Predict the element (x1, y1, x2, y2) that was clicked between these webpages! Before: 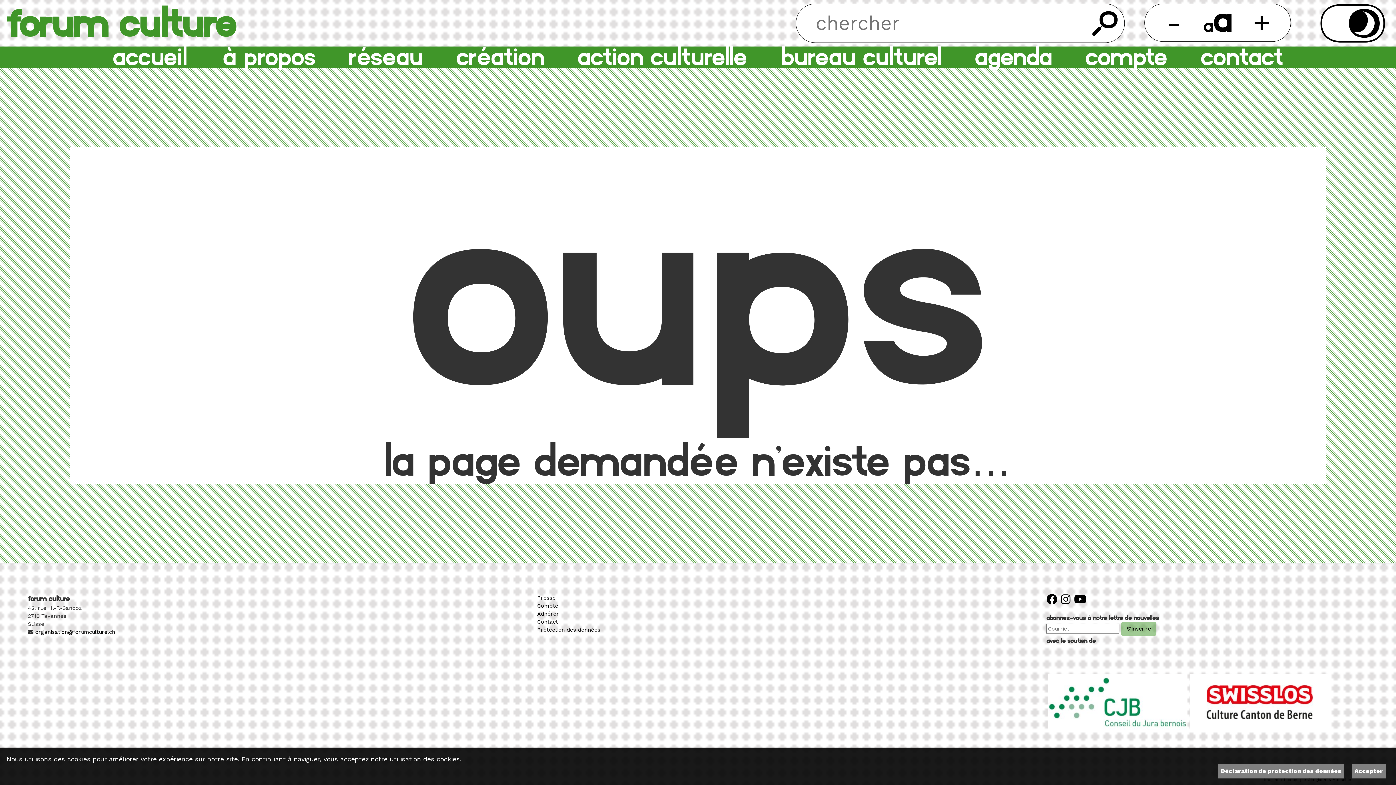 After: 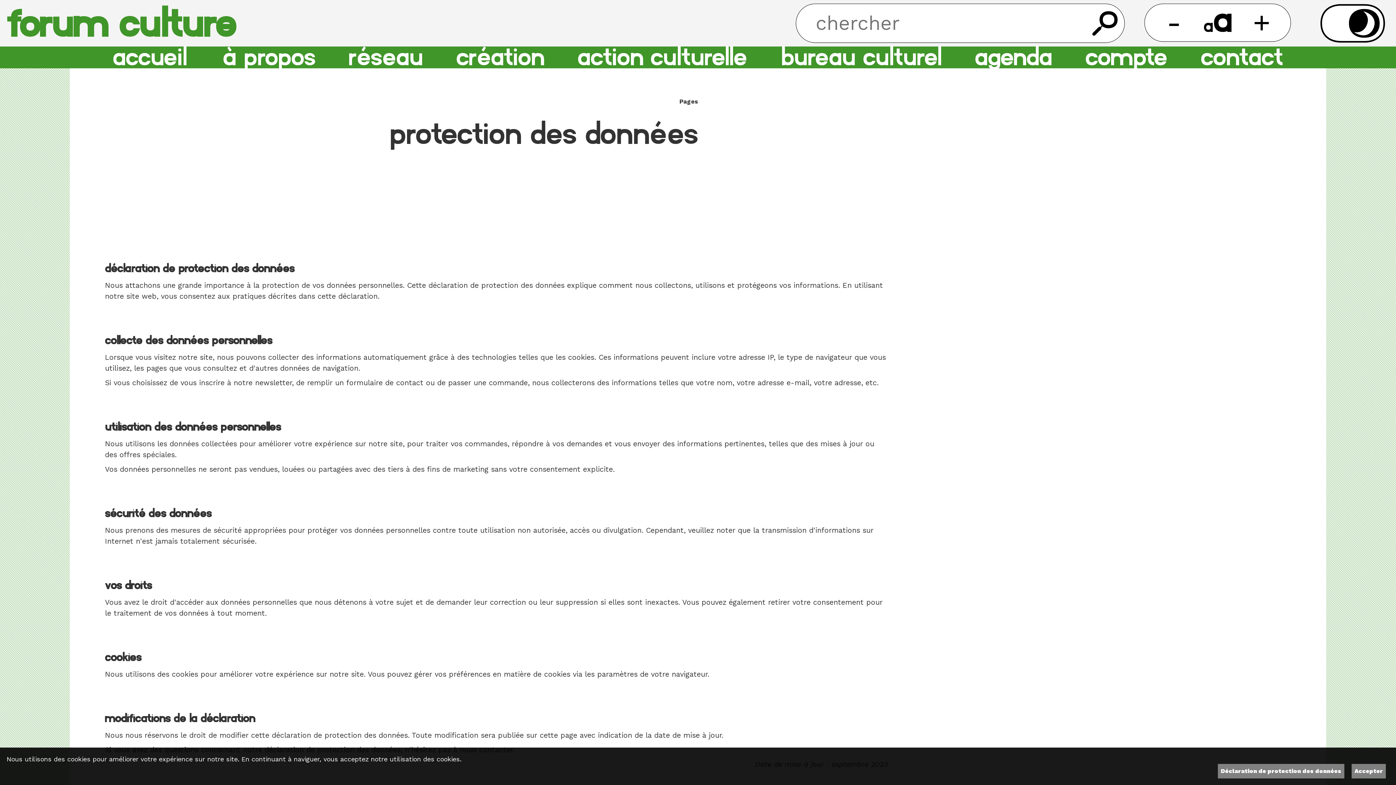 Action: bbox: (1218, 764, 1344, 778) label: Déclaration de protection des données